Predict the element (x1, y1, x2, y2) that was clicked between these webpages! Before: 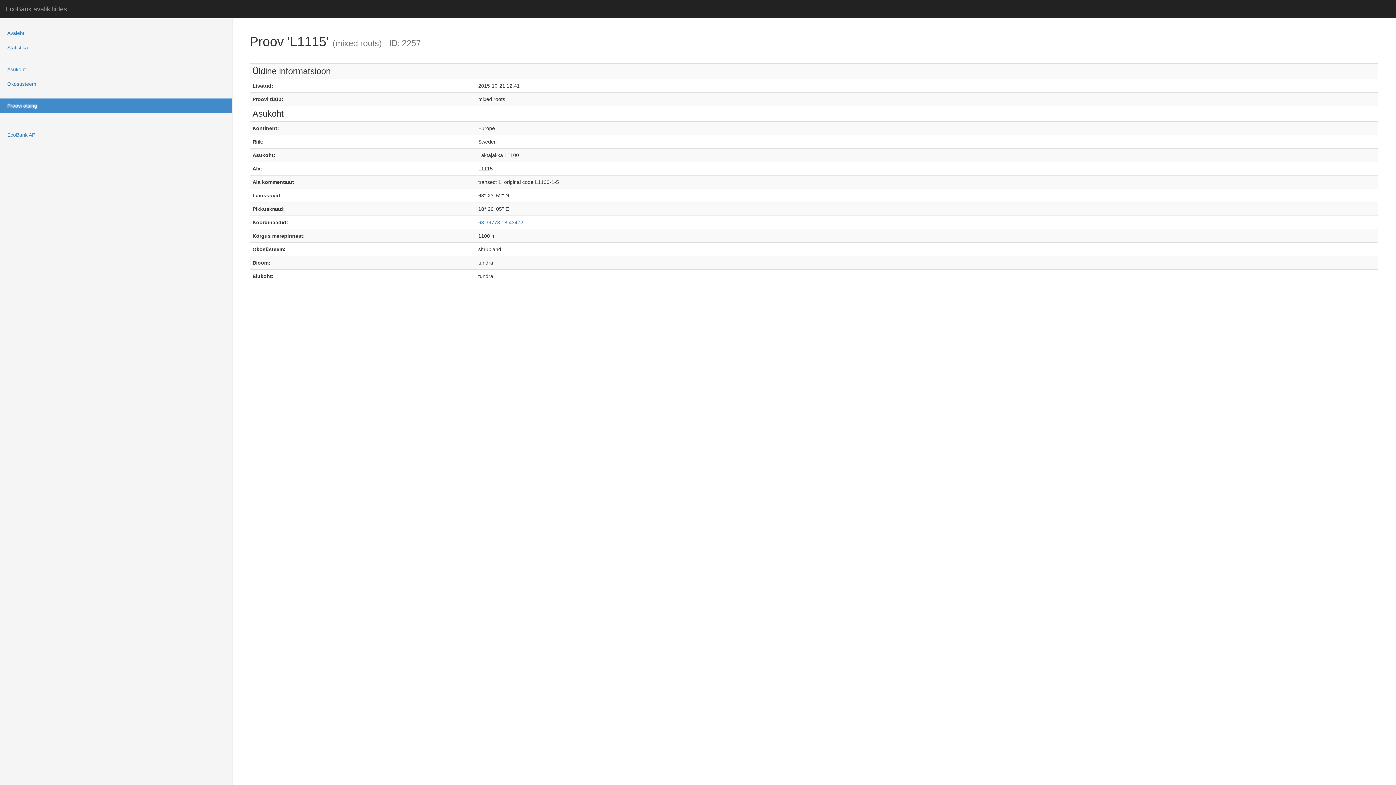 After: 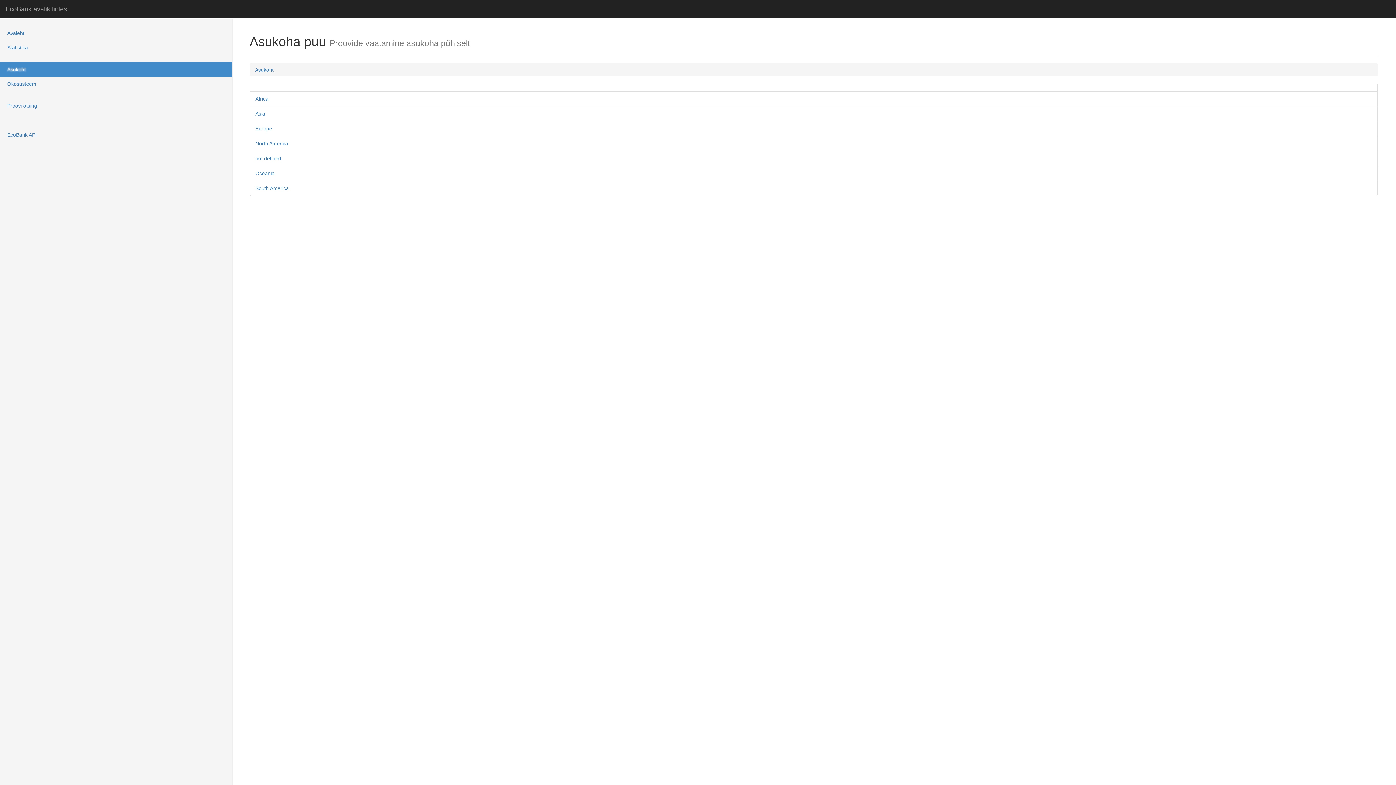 Action: bbox: (0, 62, 232, 76) label: Asukoht